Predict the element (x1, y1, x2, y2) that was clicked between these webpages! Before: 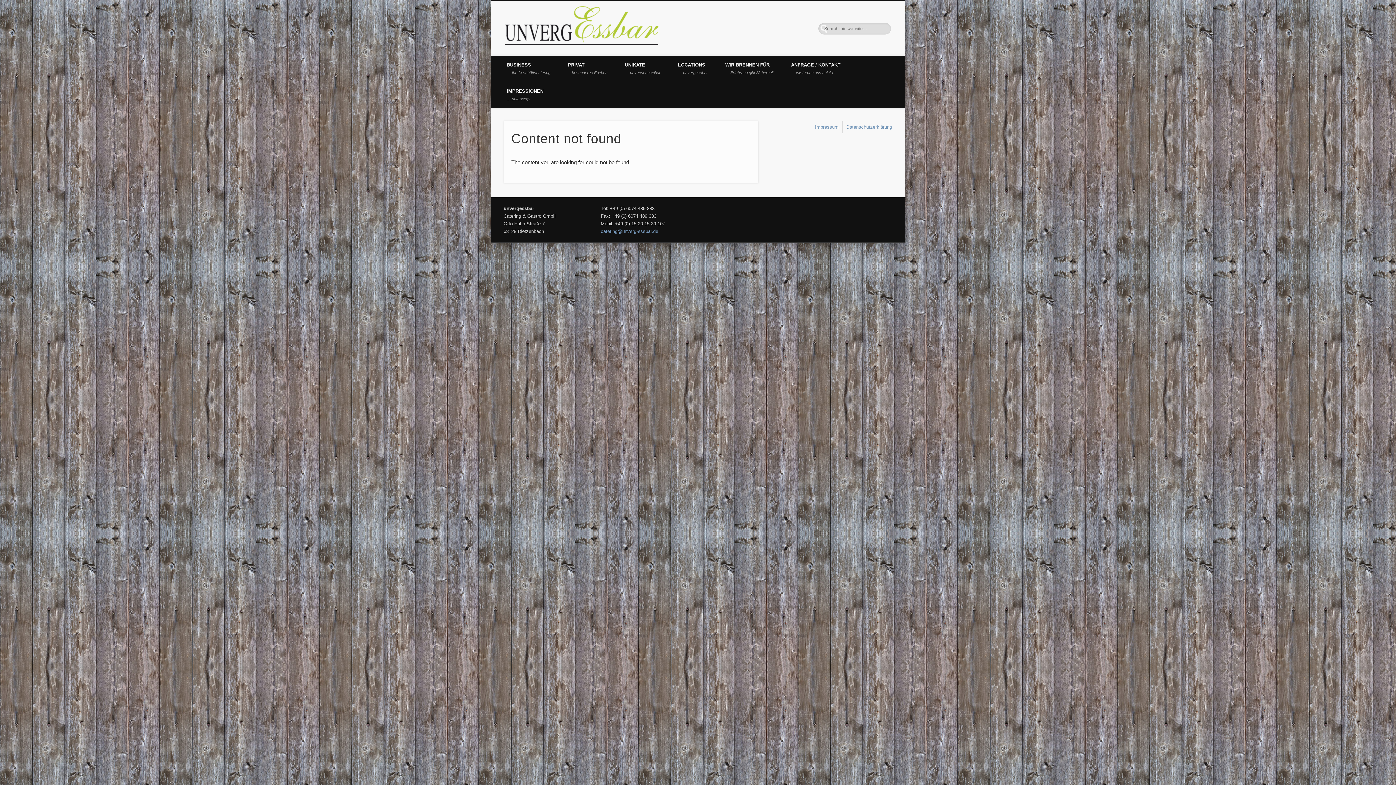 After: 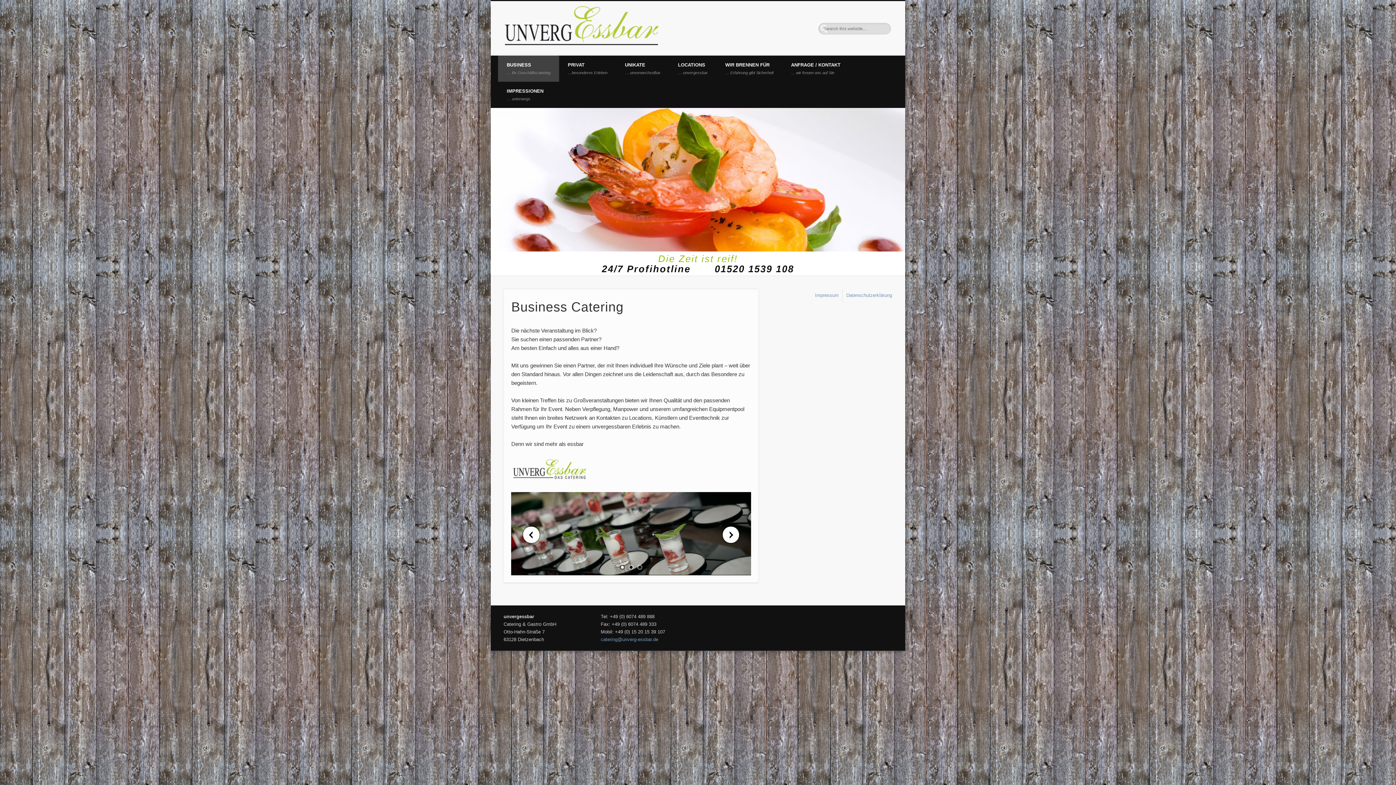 Action: label: BUSINESS
… Ihr Geschäftscatering bbox: (498, 55, 559, 81)